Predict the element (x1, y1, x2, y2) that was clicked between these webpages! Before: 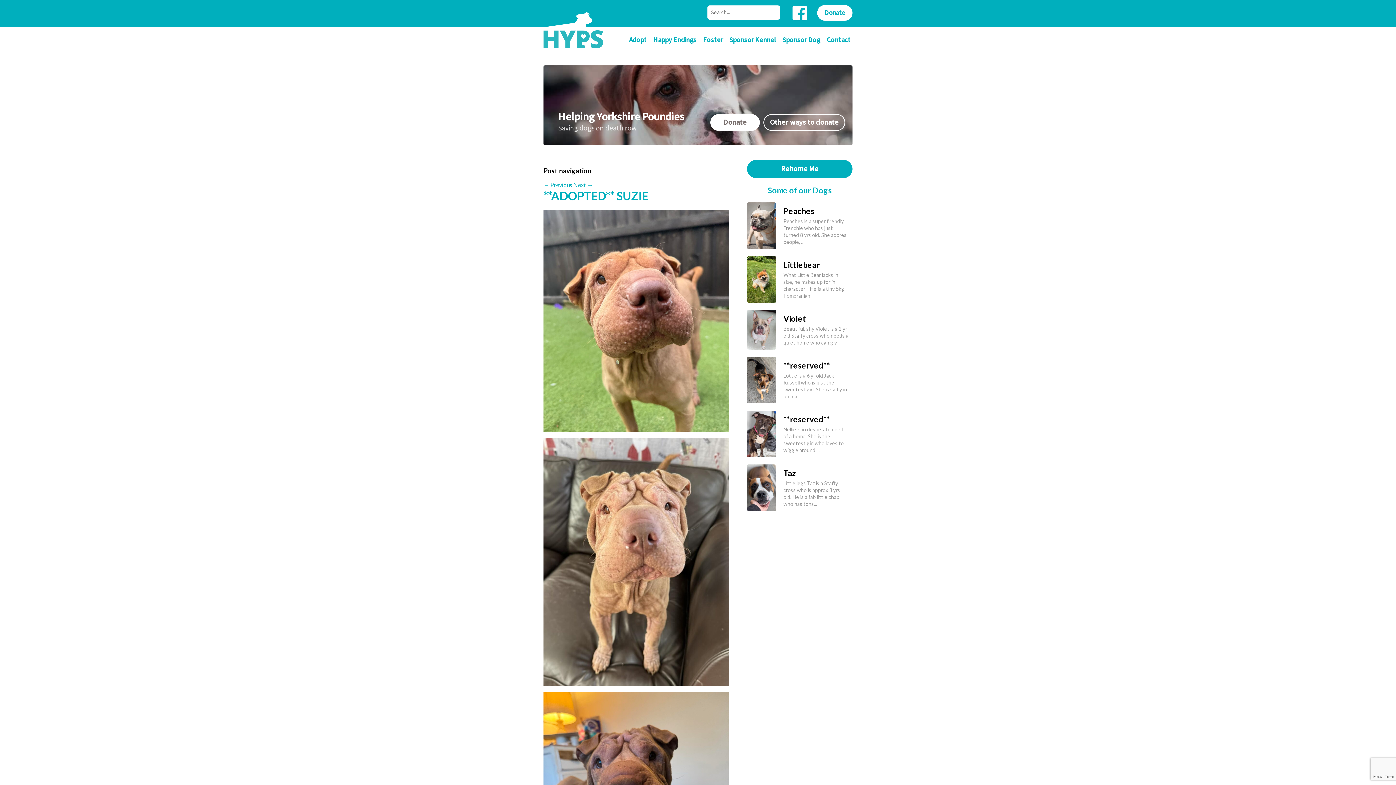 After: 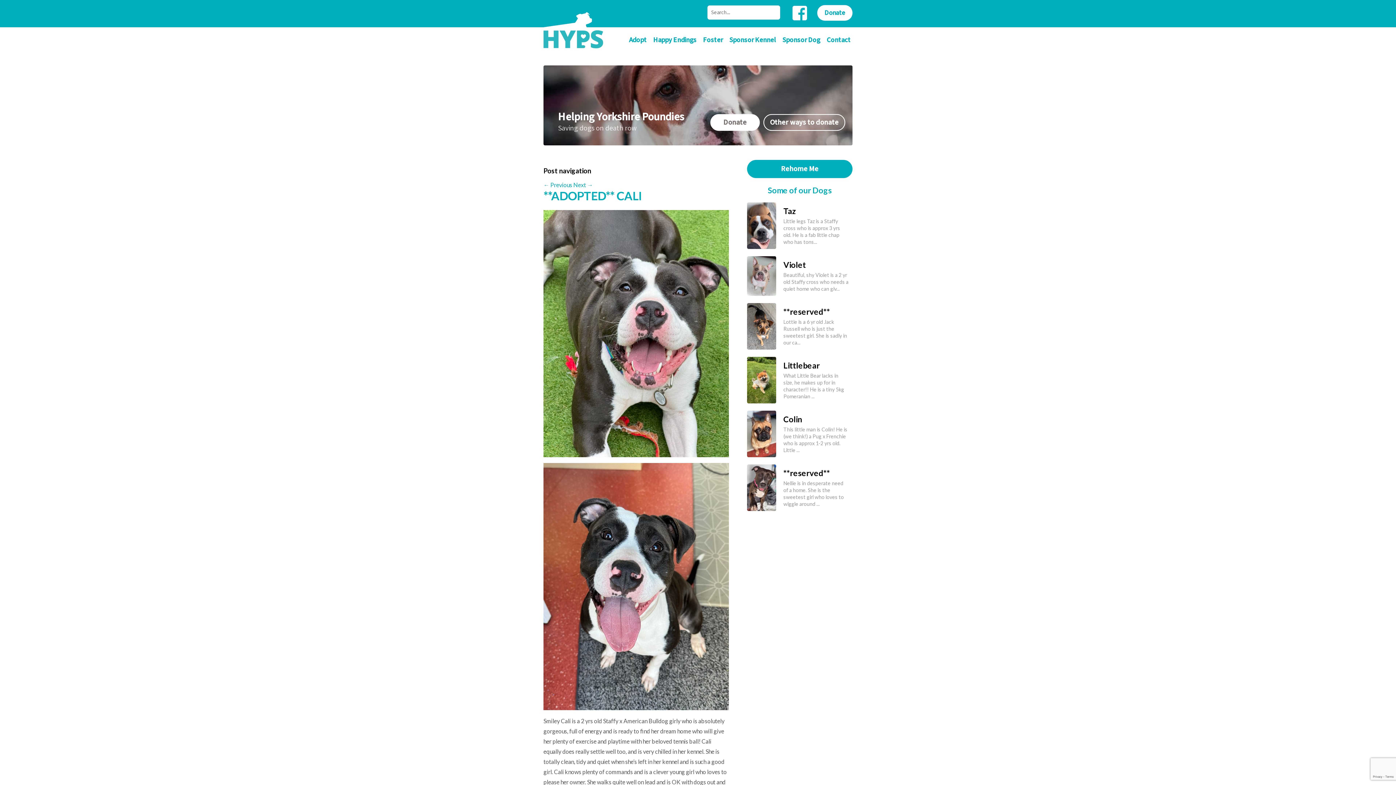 Action: label: ← Previous bbox: (543, 181, 572, 188)